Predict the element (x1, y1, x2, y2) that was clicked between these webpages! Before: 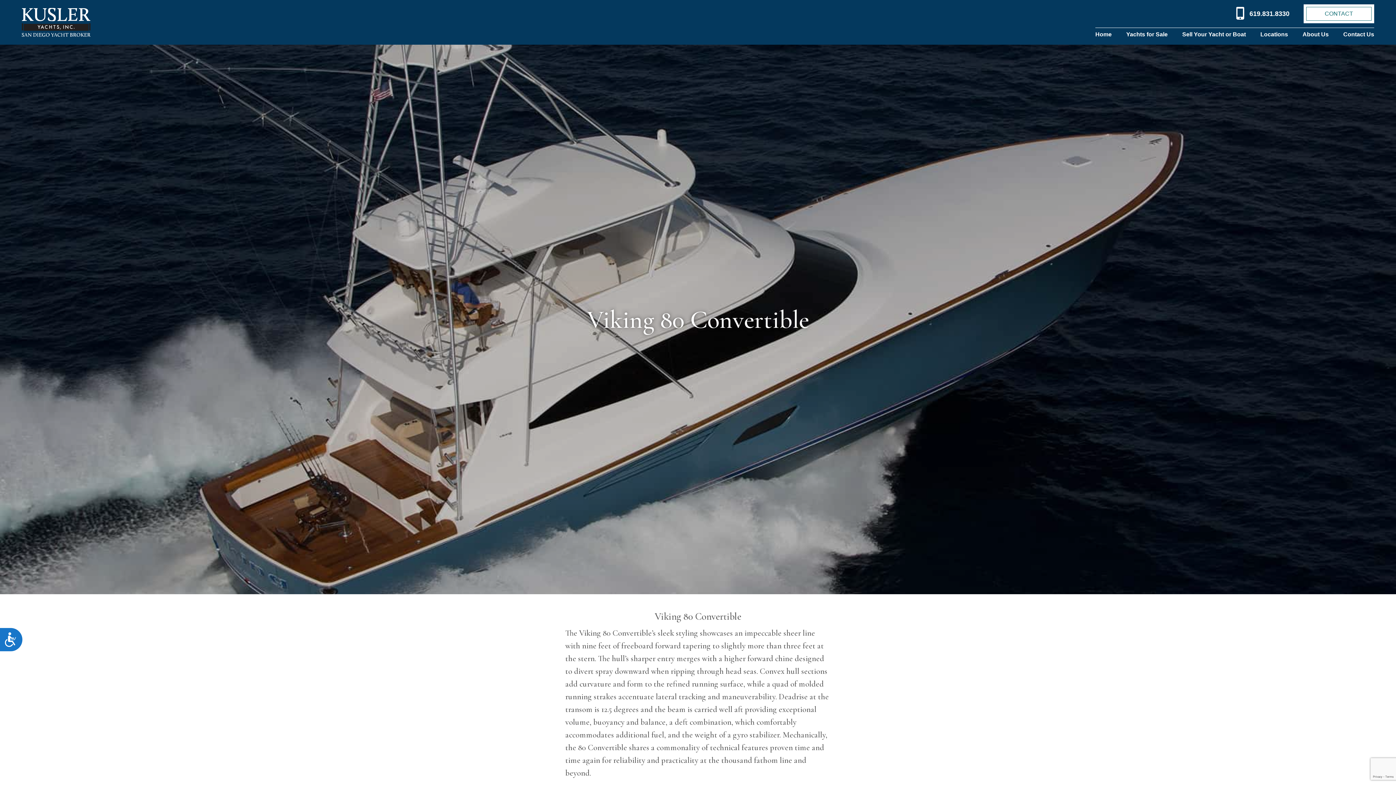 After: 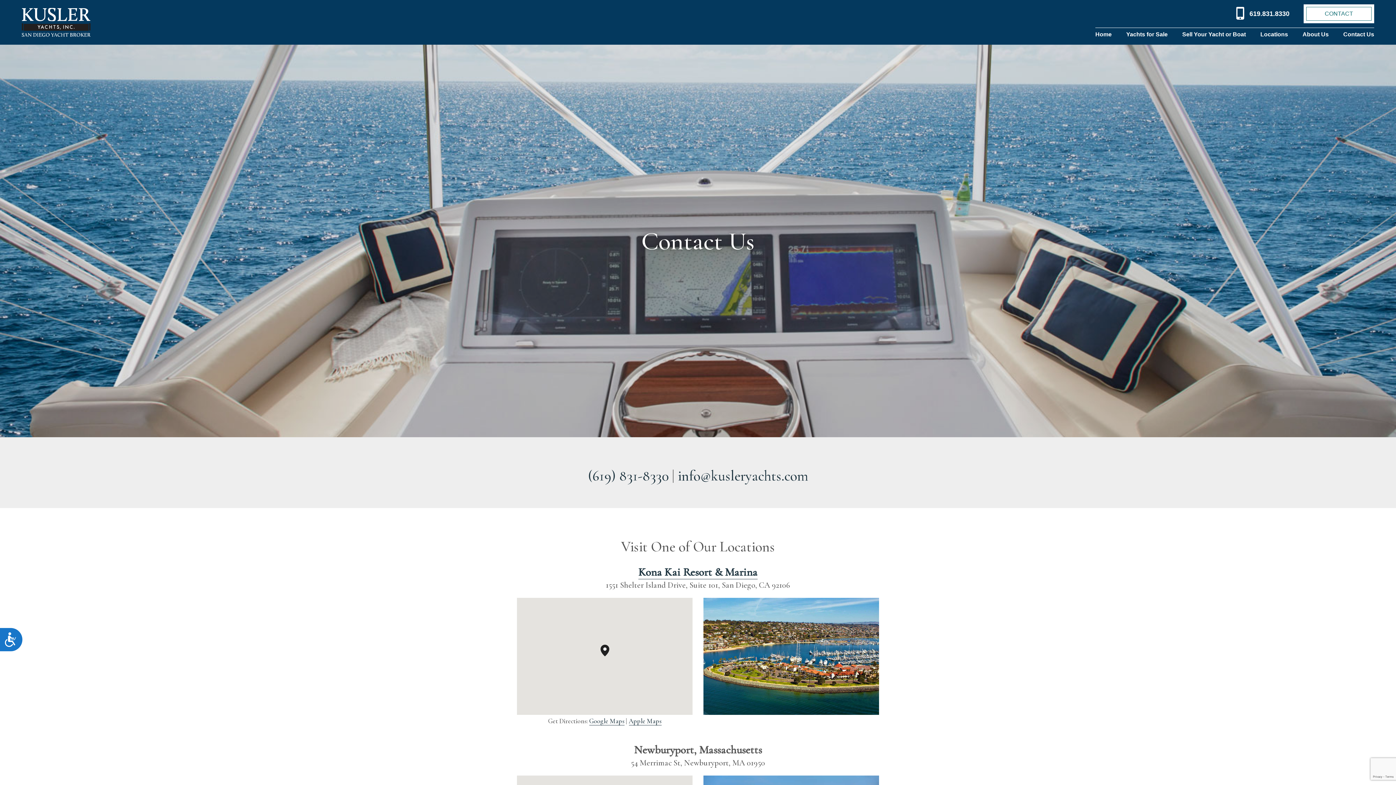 Action: label: CONTACT bbox: (1304, 4, 1374, 23)